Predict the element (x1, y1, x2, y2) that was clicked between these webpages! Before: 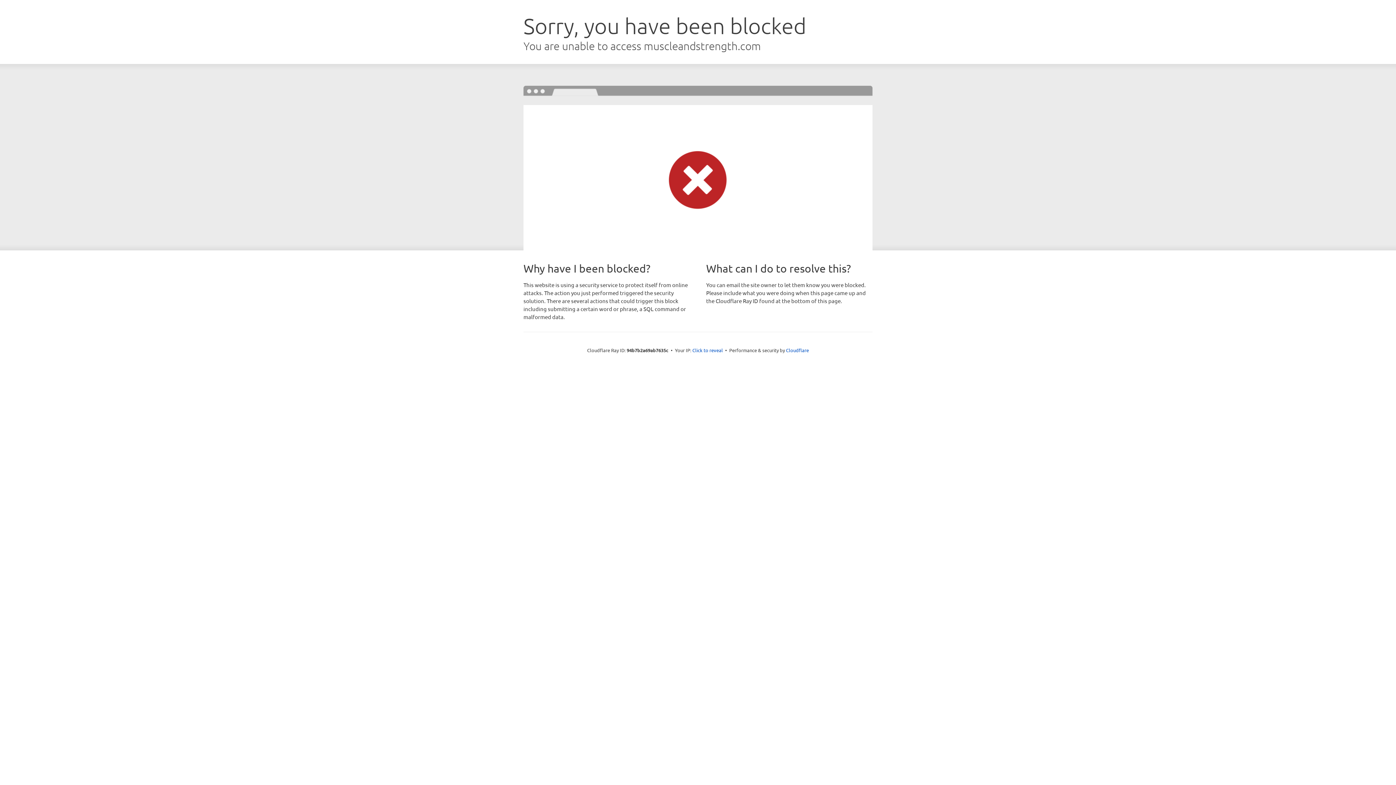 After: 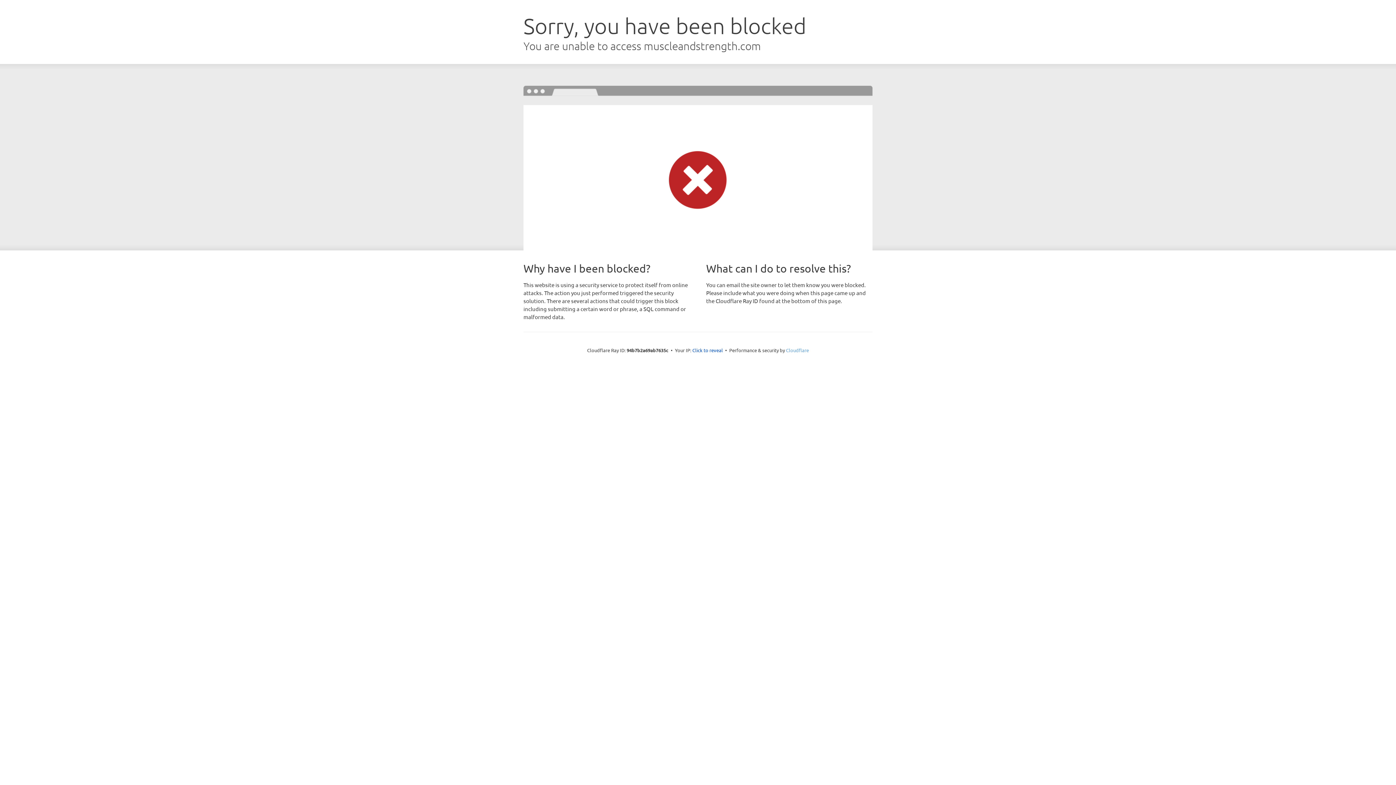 Action: bbox: (786, 347, 809, 353) label: Cloudflare